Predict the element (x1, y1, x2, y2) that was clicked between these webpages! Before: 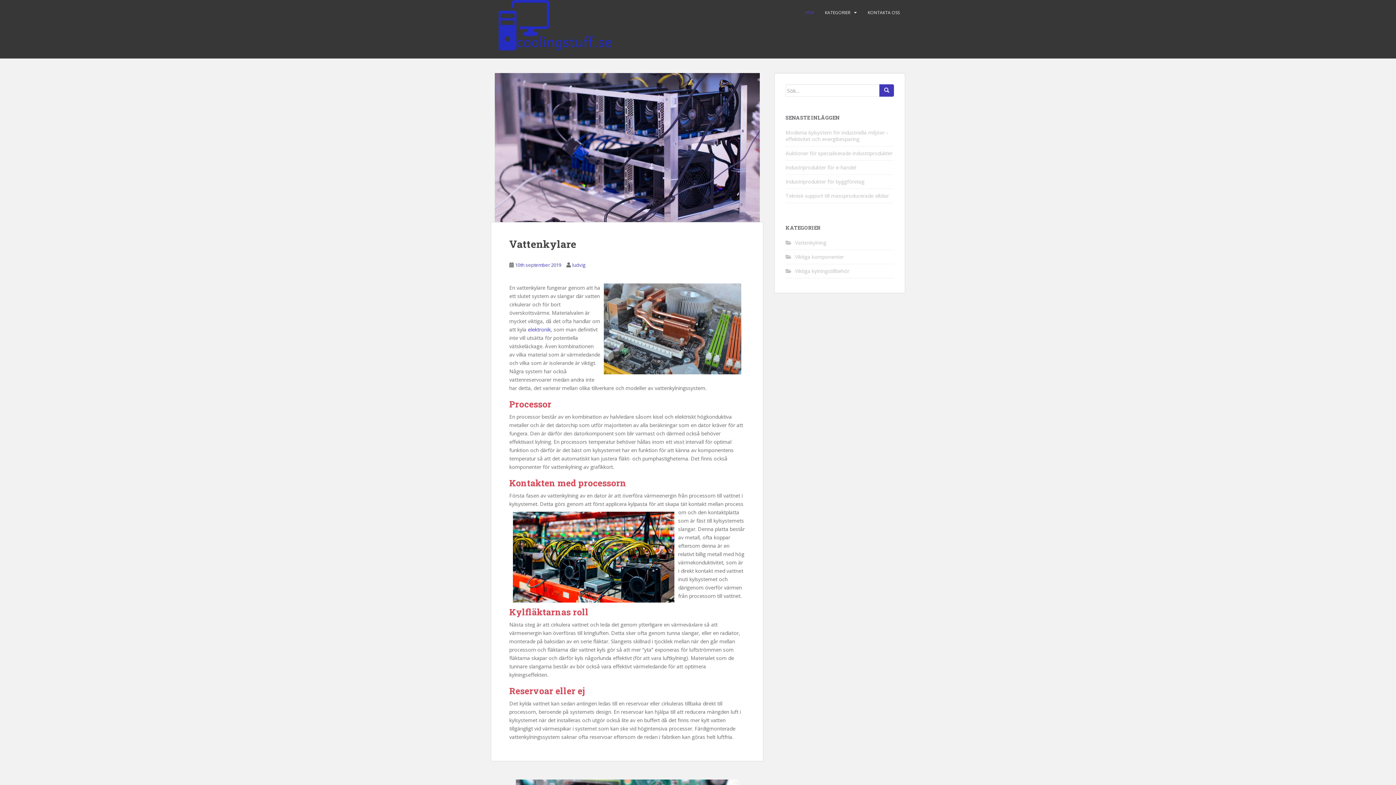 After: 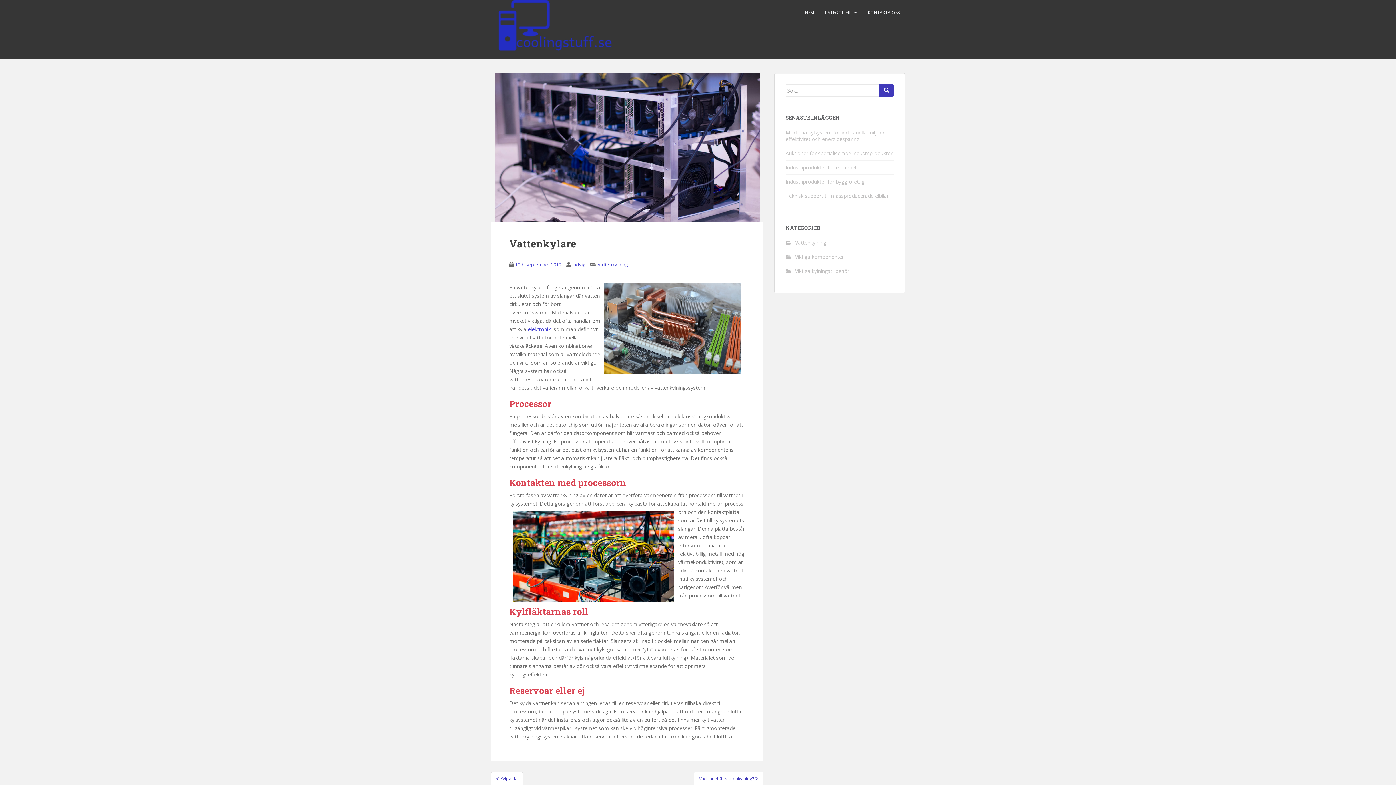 Action: bbox: (490, 73, 763, 222)